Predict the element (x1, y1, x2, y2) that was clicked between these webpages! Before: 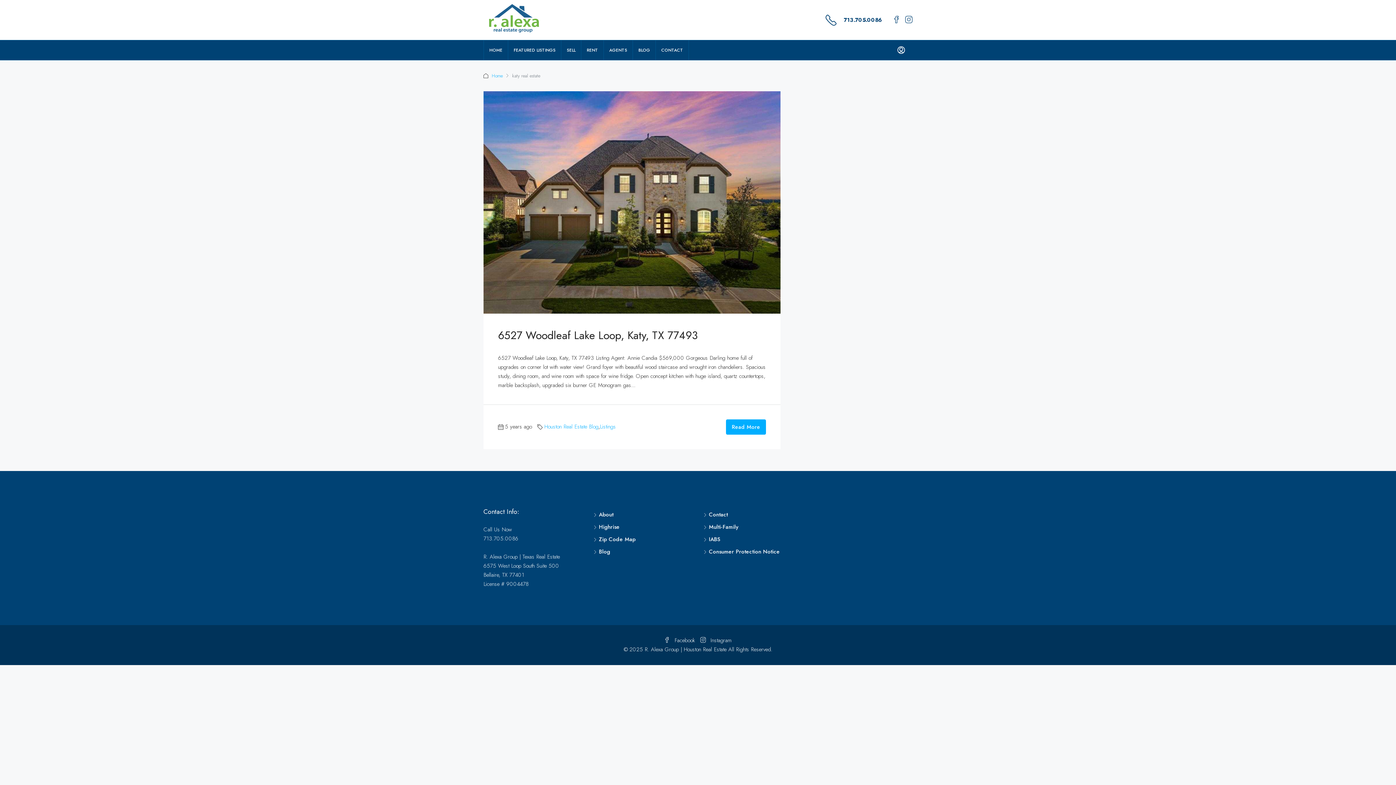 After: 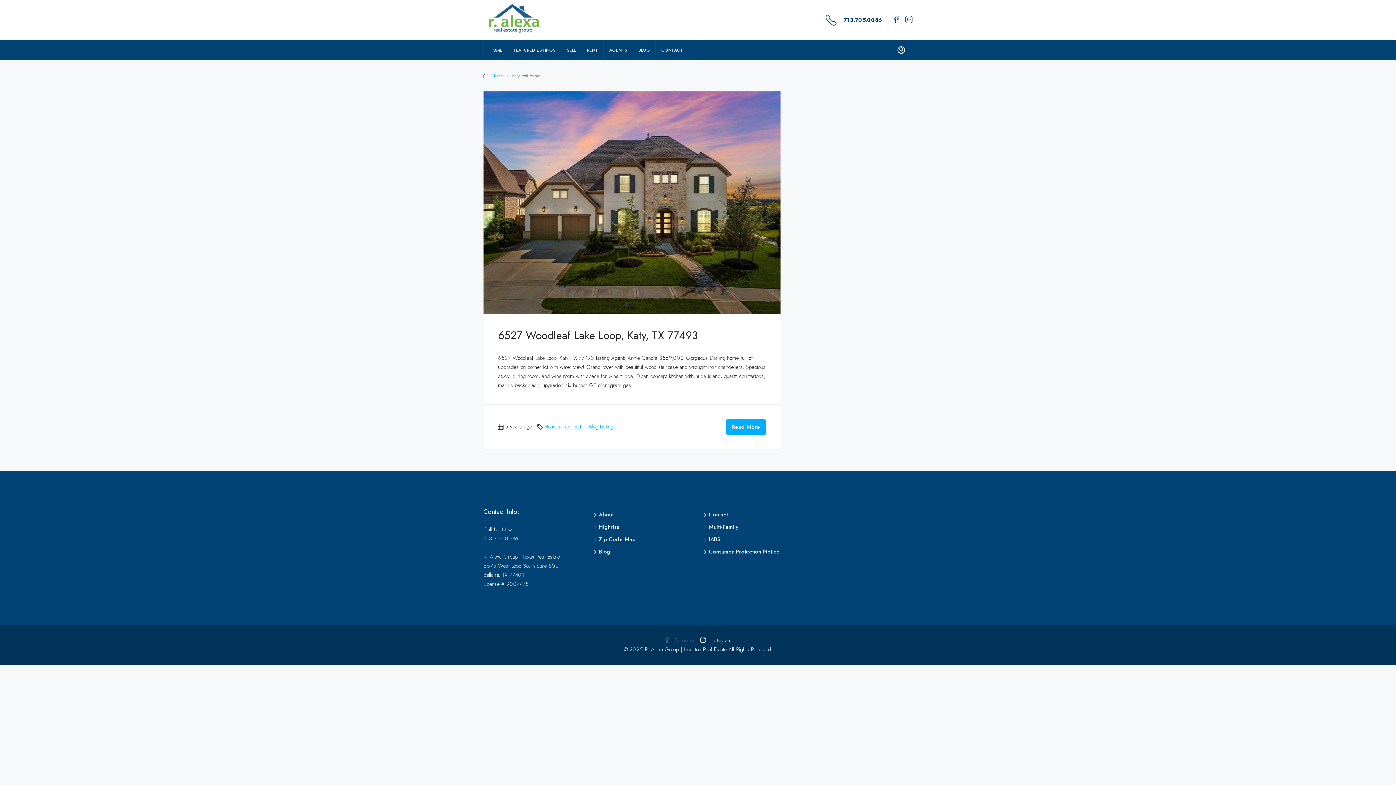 Action: label:  Facebook  bbox: (664, 636, 696, 644)